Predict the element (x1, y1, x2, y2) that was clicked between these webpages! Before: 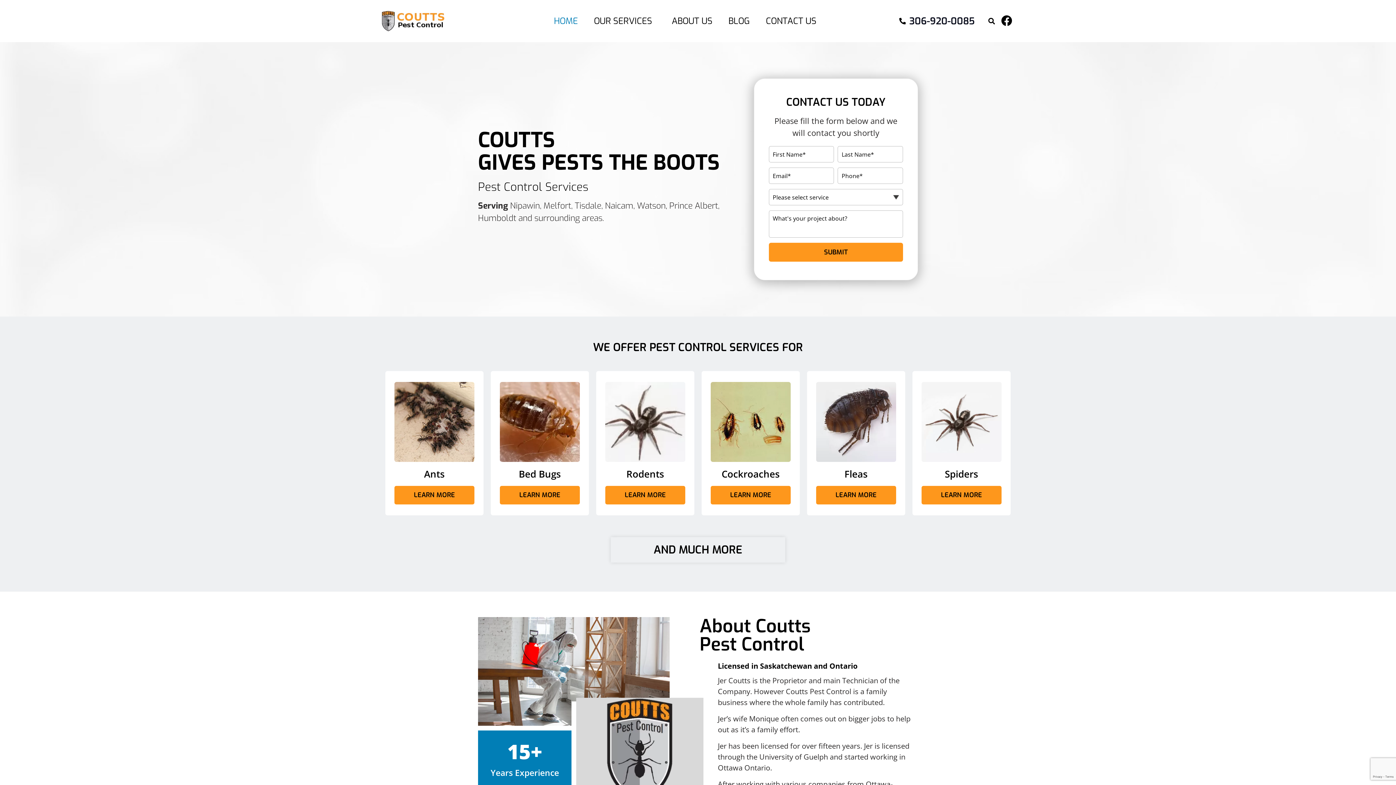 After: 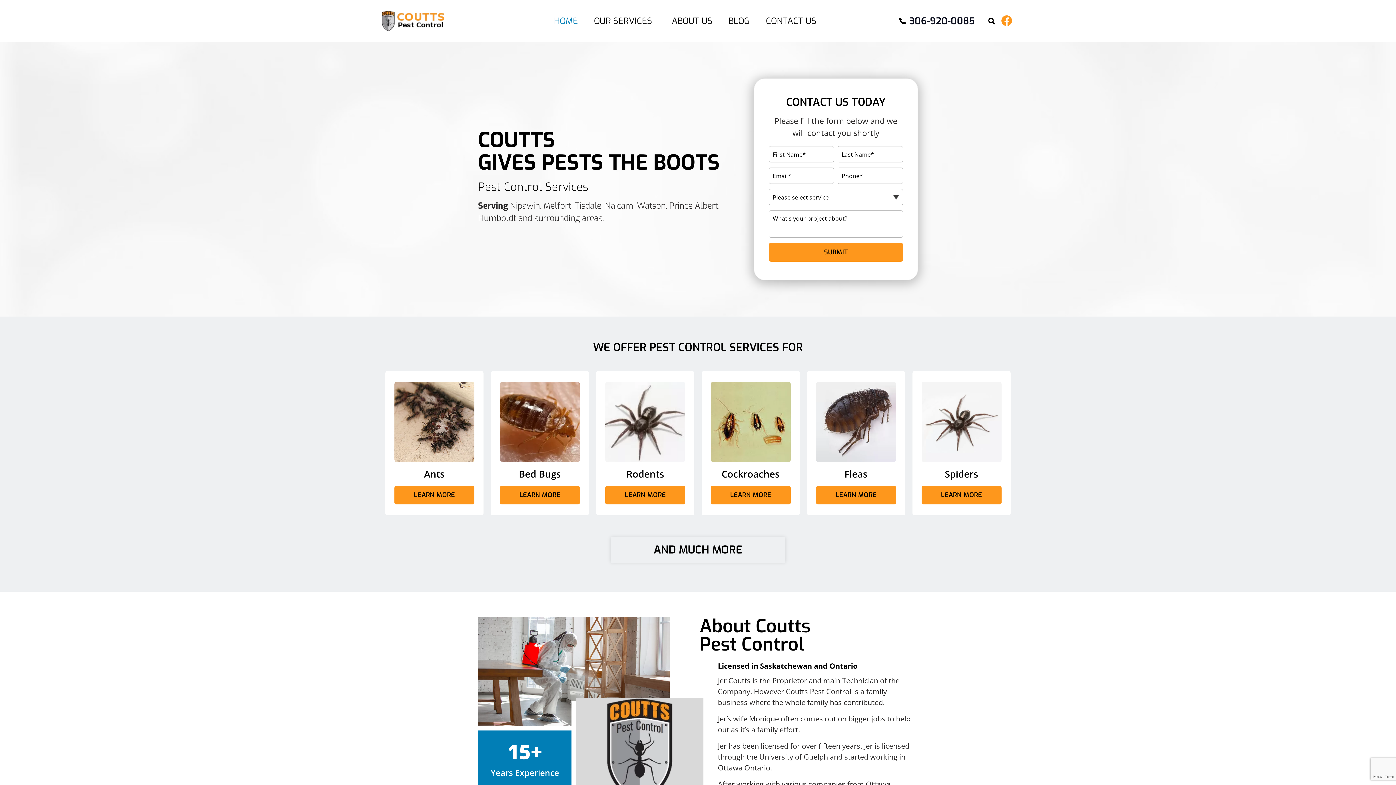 Action: bbox: (1001, 15, 1012, 26) label: Facebook Icon